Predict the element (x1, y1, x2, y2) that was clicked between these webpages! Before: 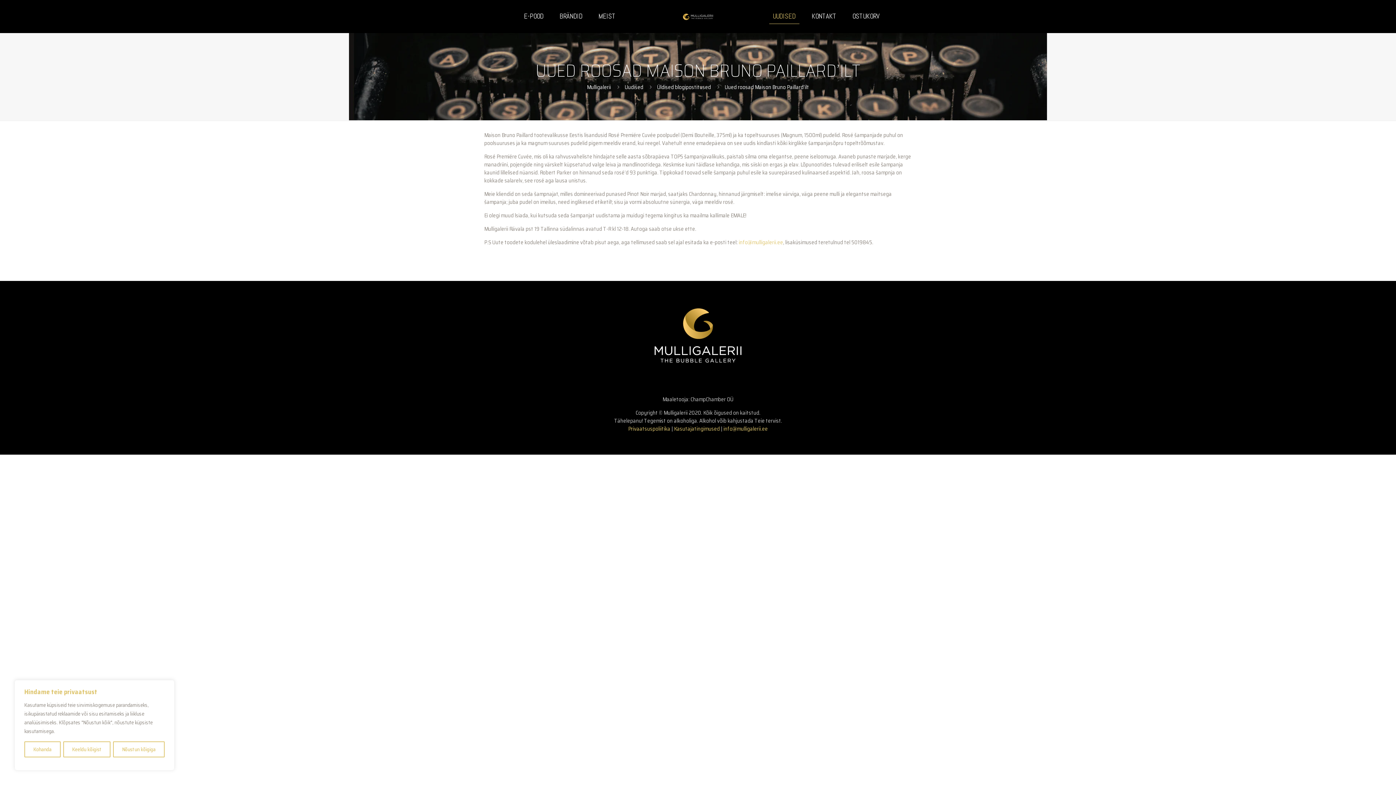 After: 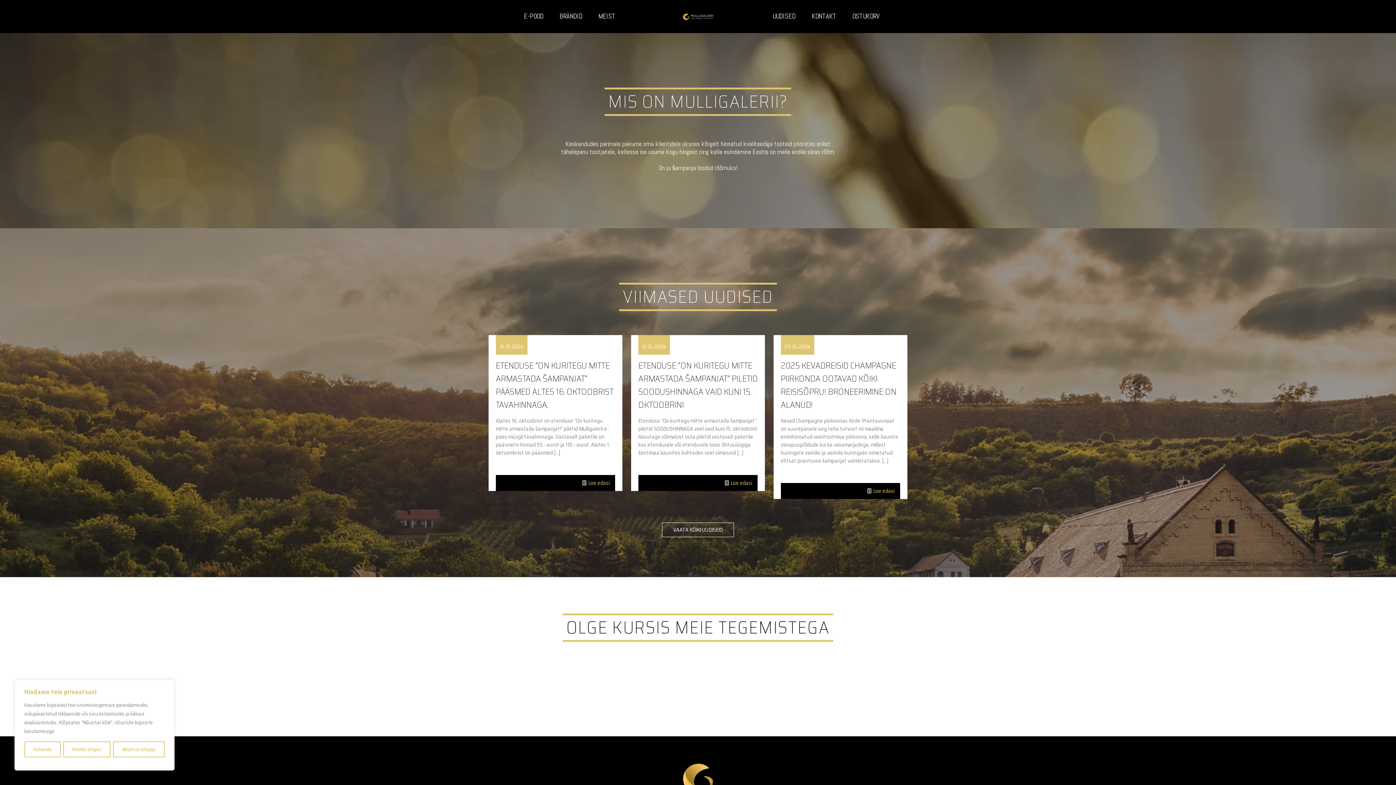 Action: bbox: (587, 82, 611, 91) label: Mulligalerii